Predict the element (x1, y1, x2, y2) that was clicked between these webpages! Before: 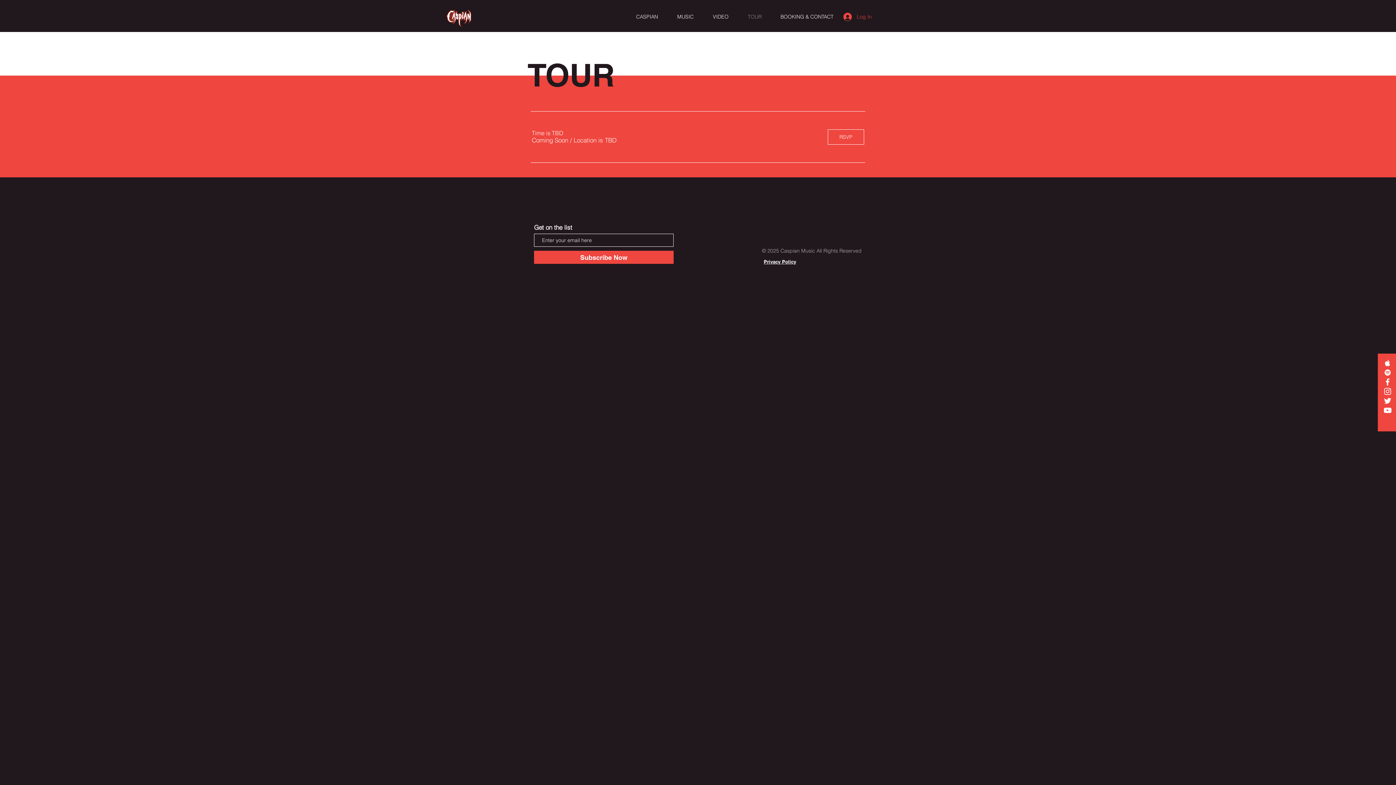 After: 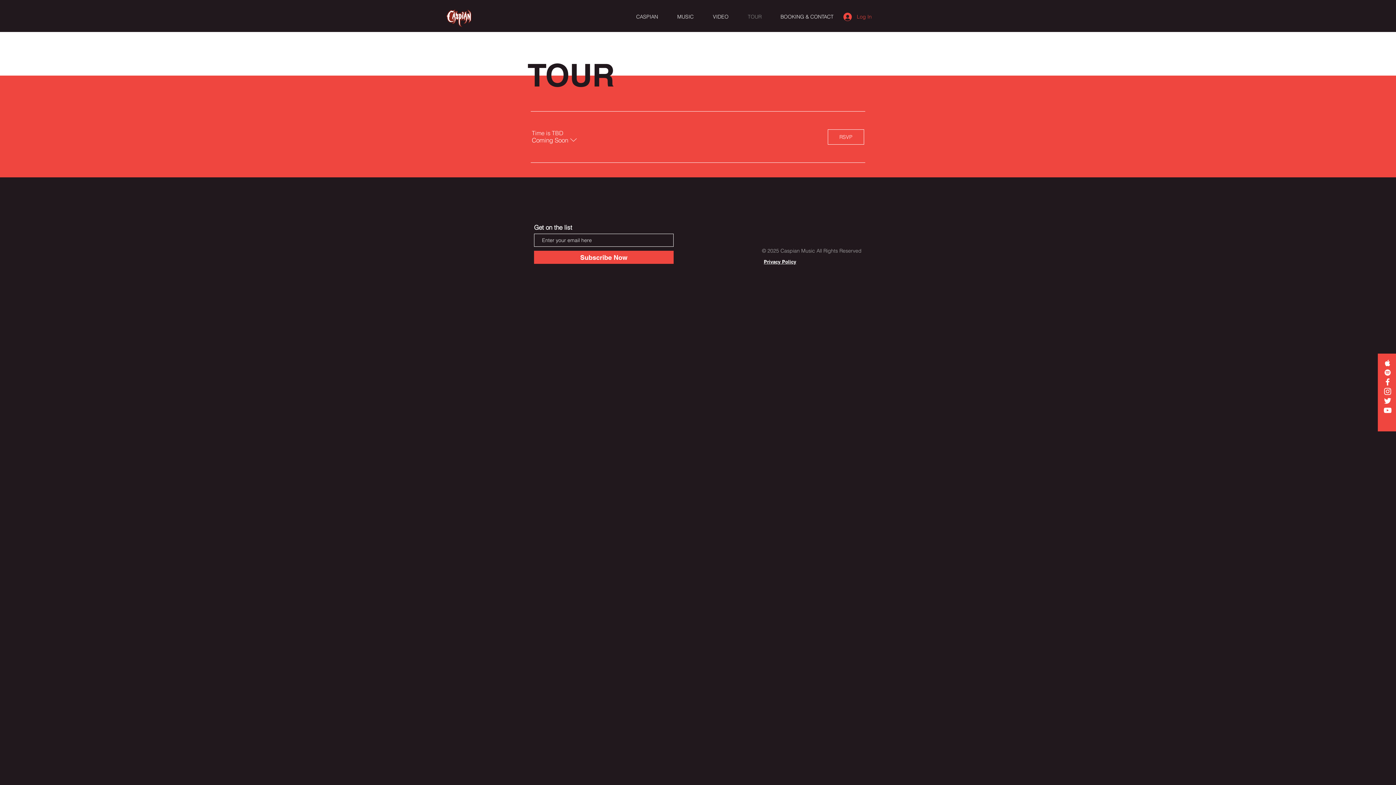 Action: label: Coming Soon bbox: (532, 135, 568, 144)